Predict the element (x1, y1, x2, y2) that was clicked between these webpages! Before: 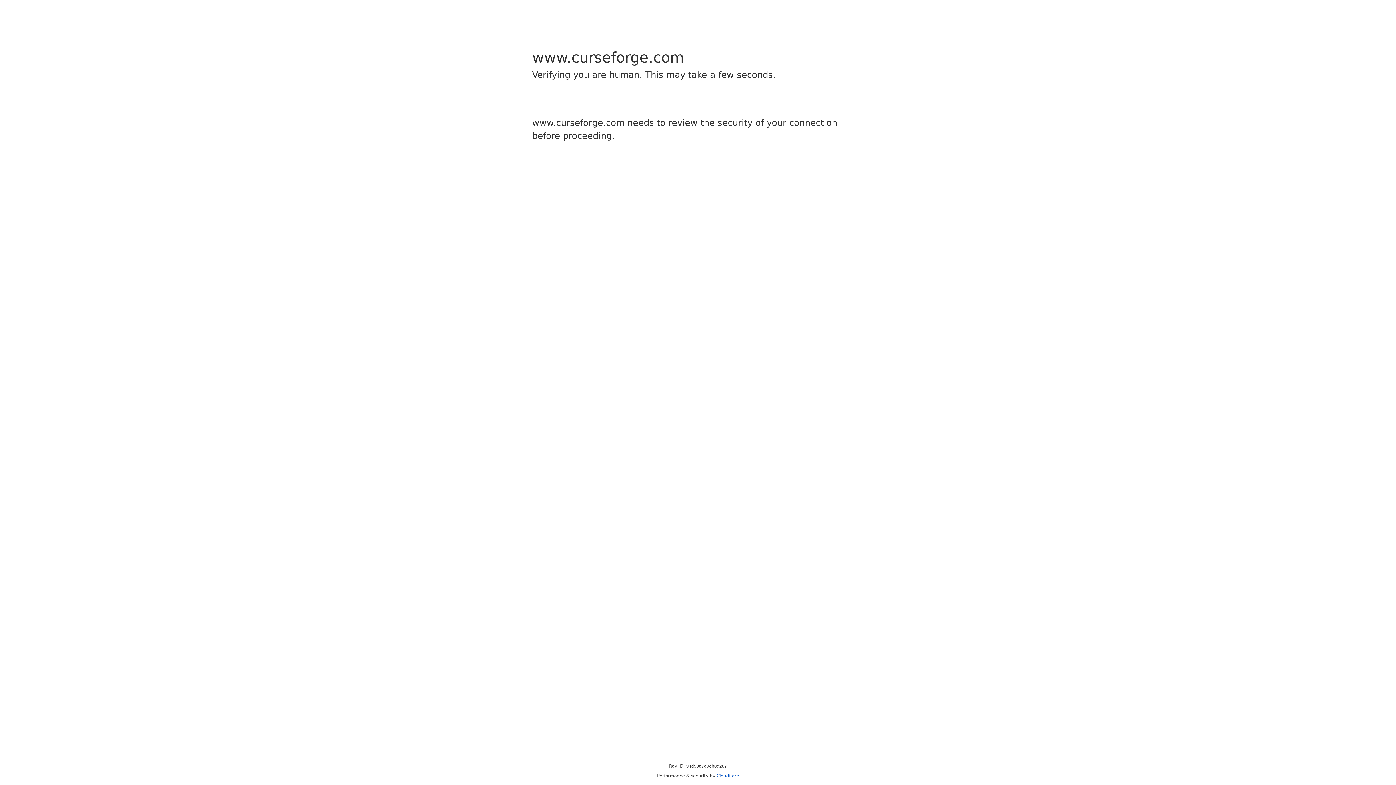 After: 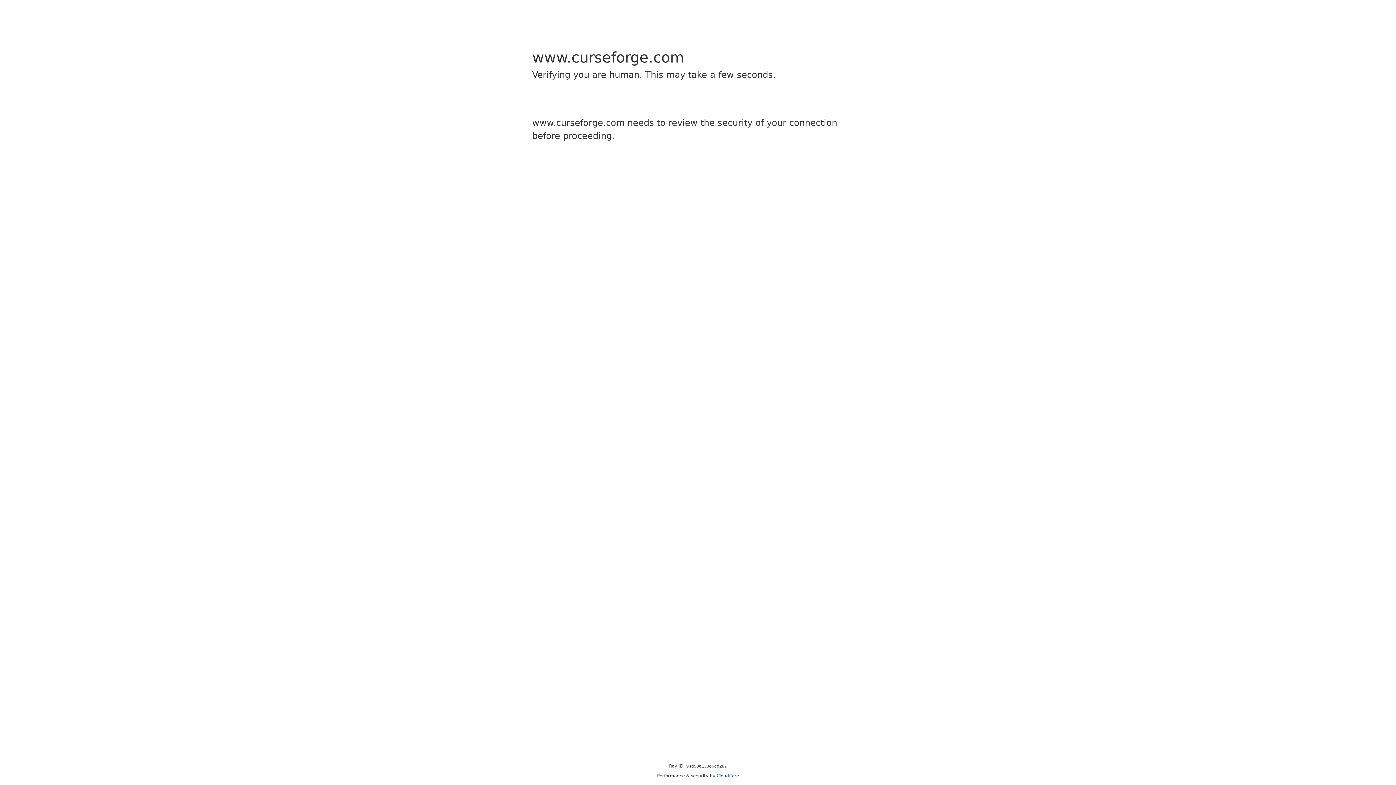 Action: bbox: (716, 773, 739, 778) label: Cloudflare